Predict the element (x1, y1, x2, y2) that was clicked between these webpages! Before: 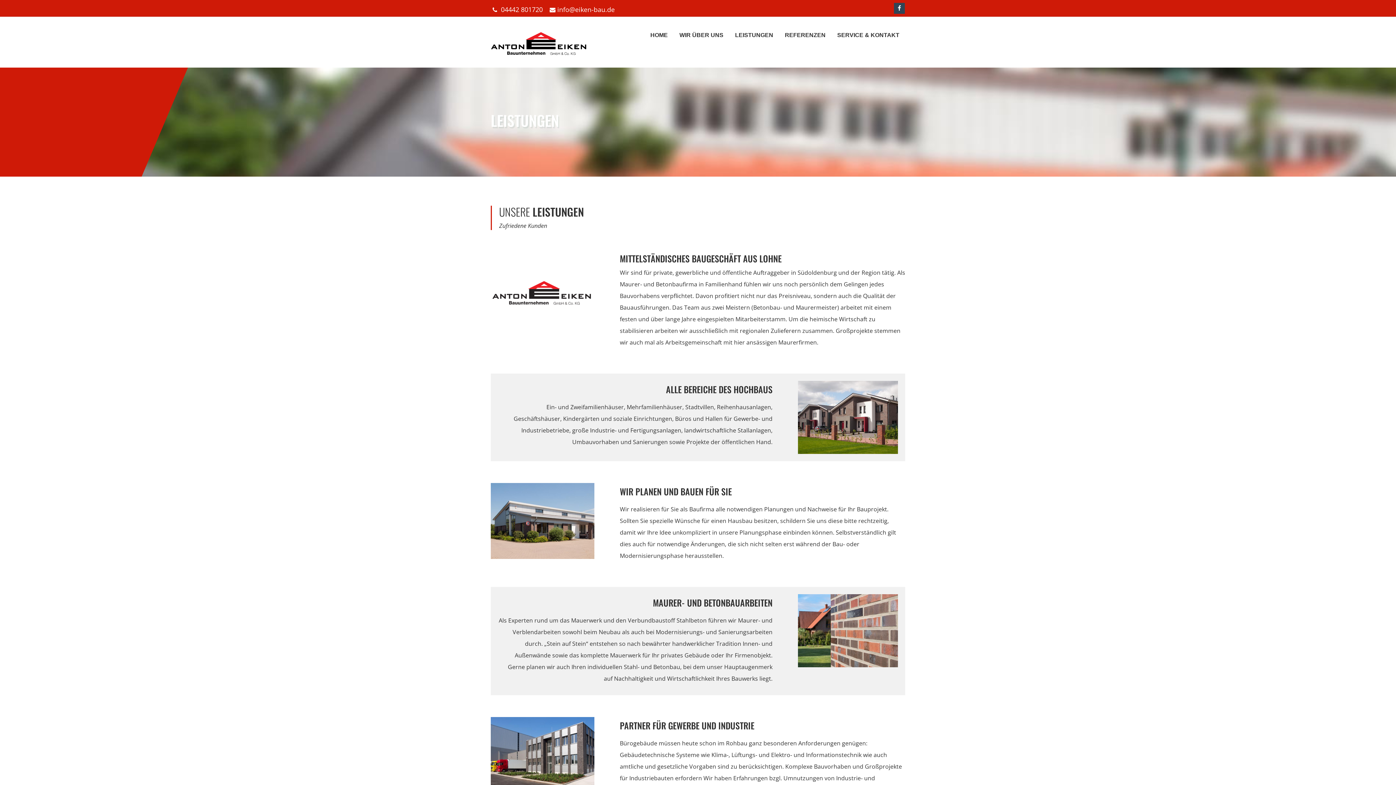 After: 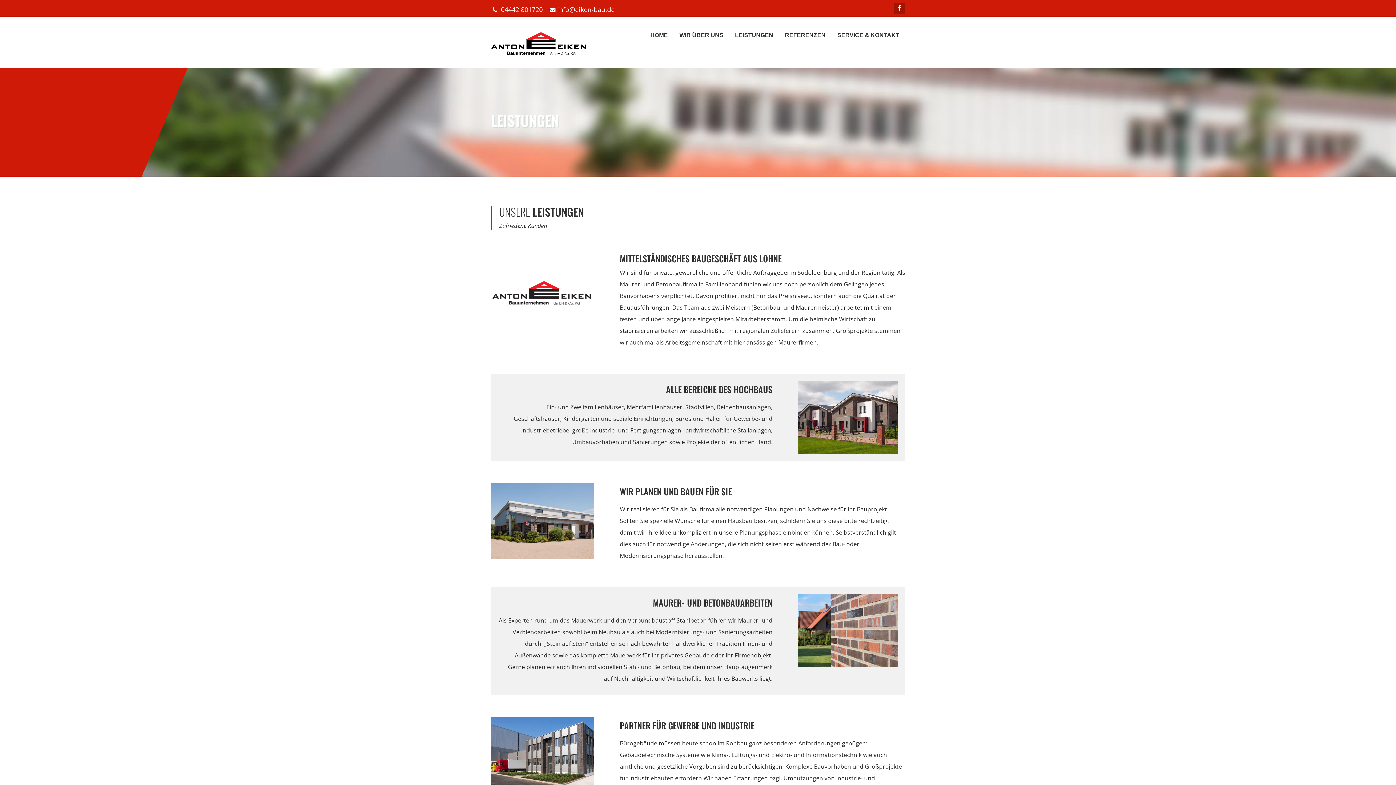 Action: bbox: (894, 4, 905, 12)